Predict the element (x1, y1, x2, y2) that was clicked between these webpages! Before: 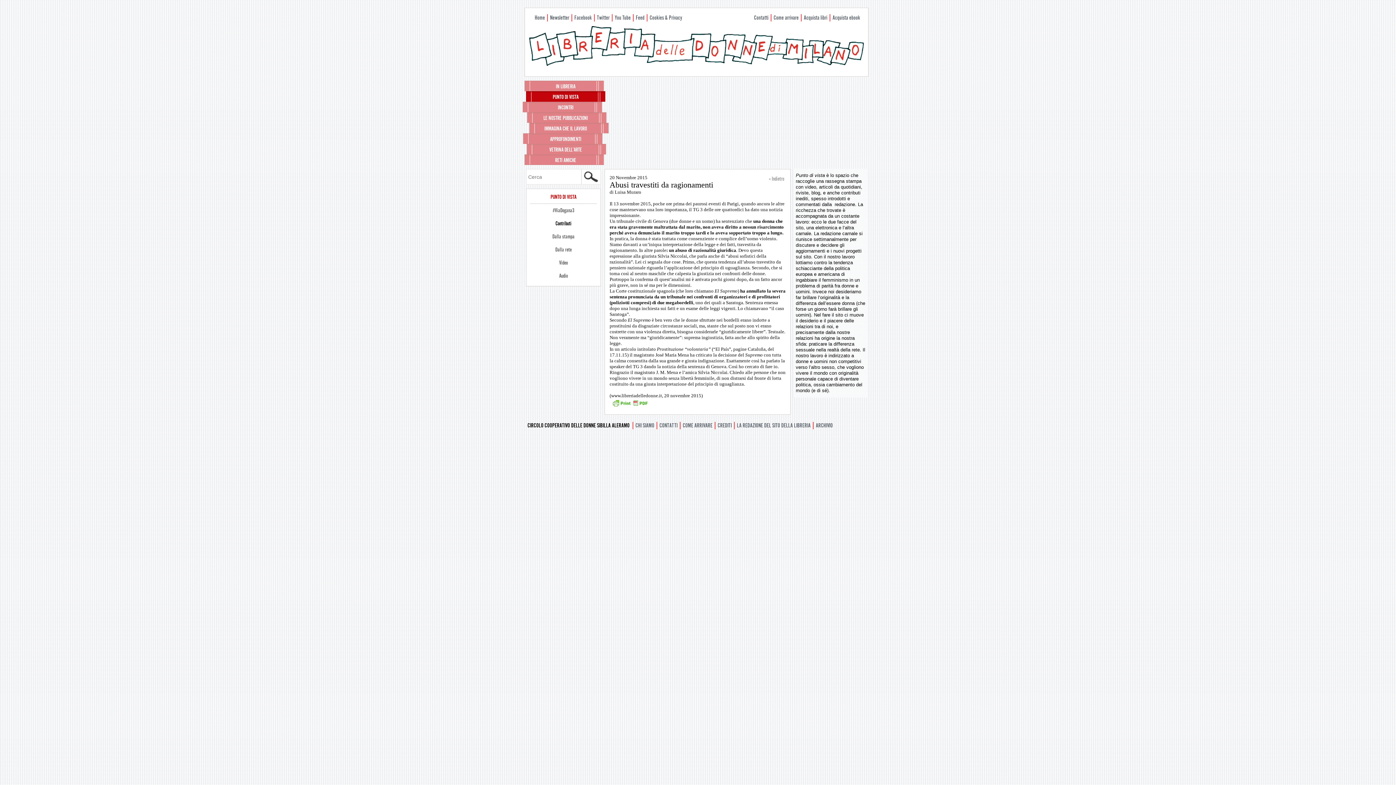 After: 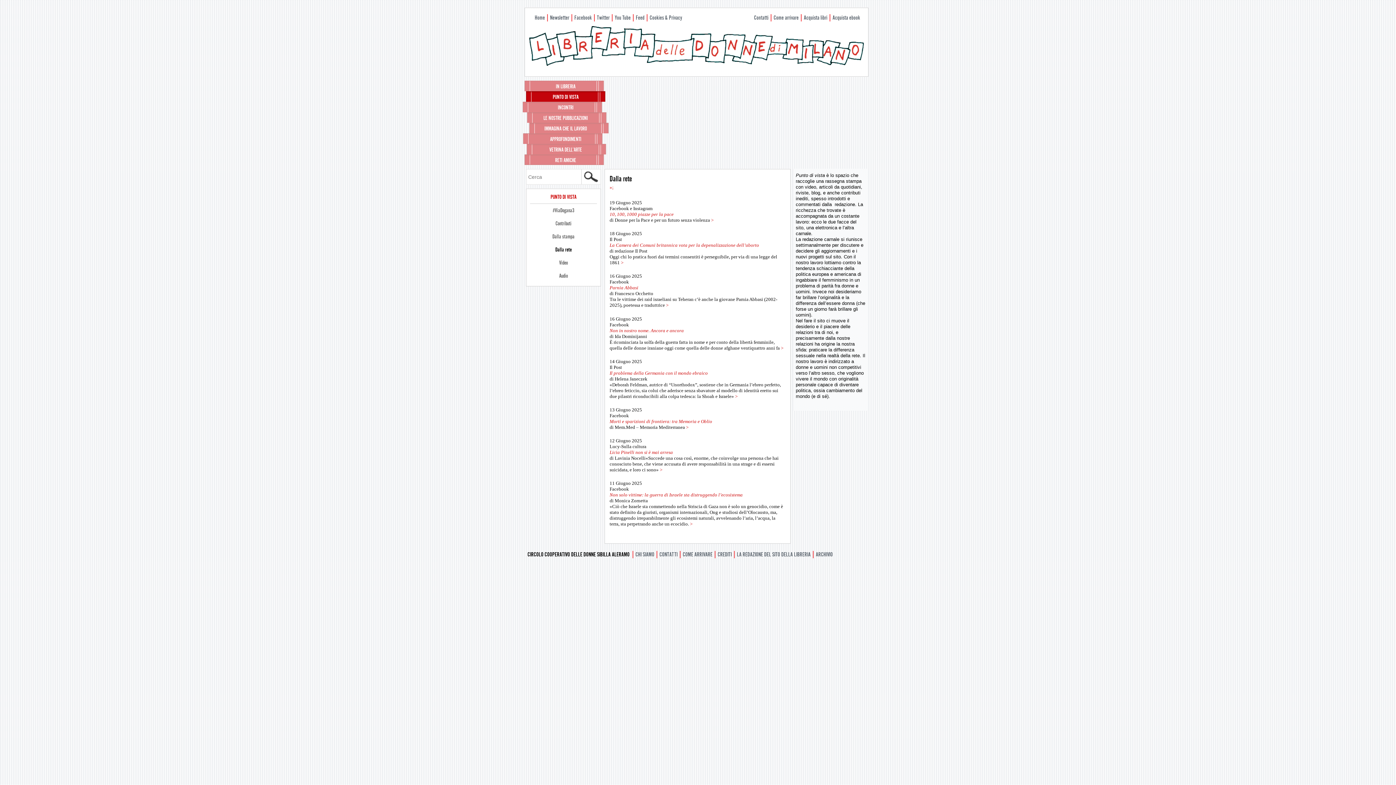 Action: label: Dalla rete bbox: (530, 243, 597, 256)